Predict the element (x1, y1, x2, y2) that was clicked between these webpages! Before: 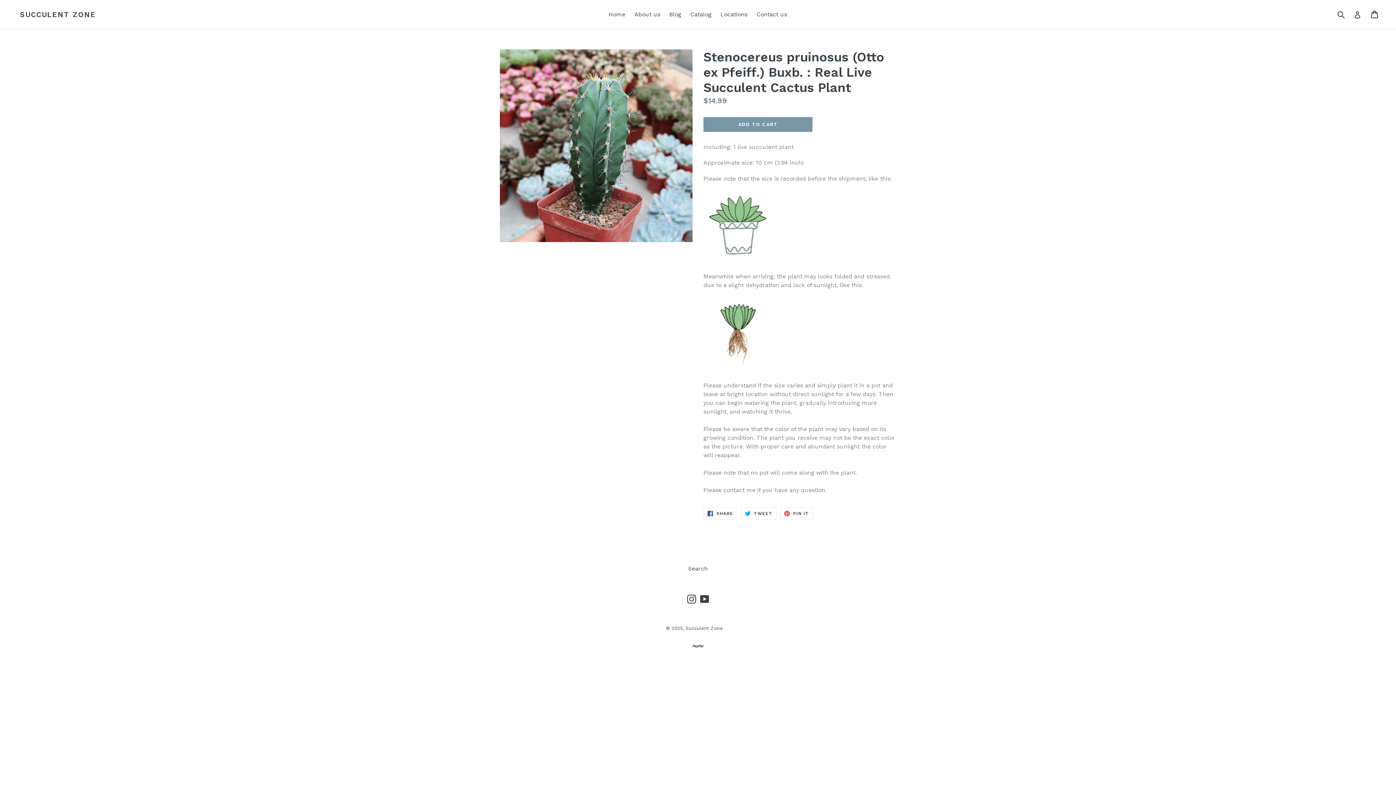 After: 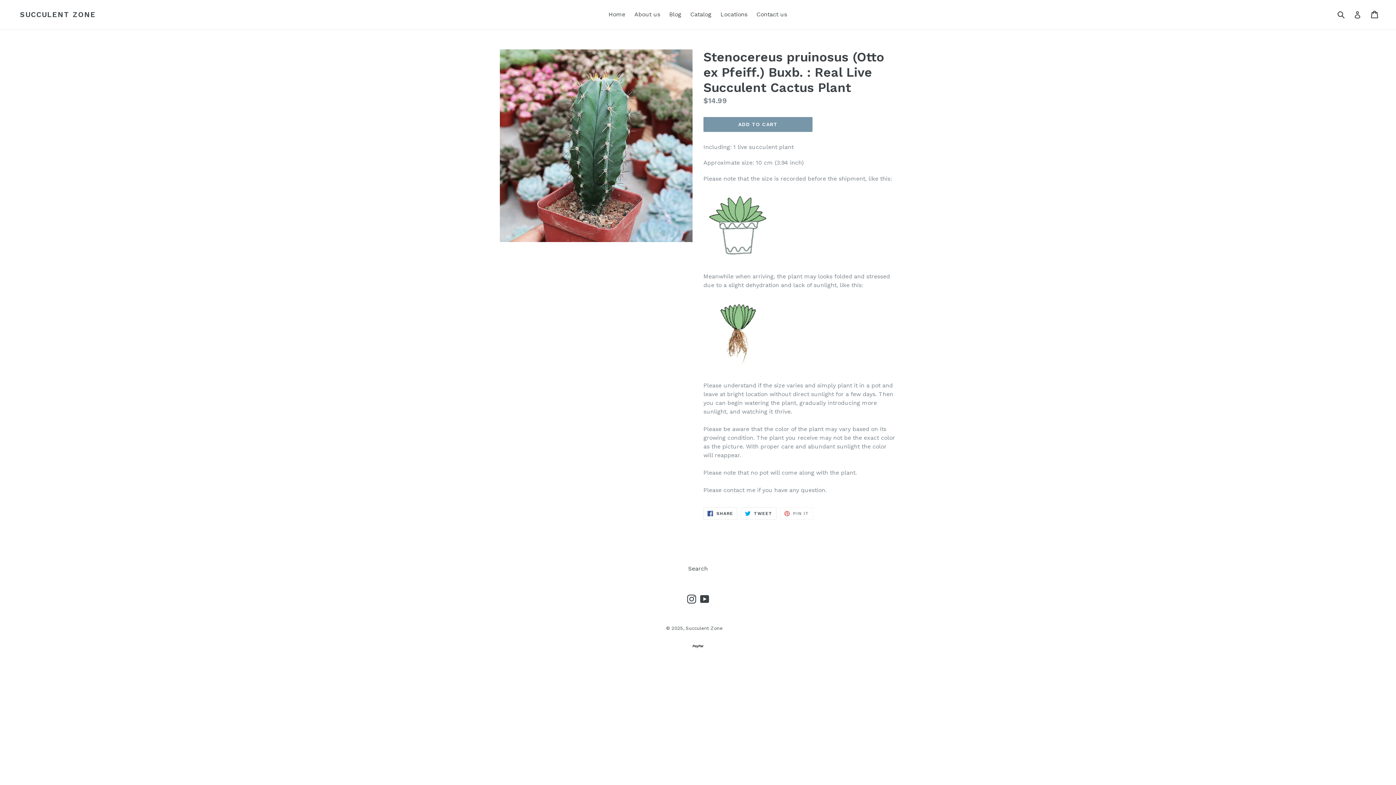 Action: label:  PIN IT
PIN ON PINTEREST bbox: (780, 507, 813, 519)